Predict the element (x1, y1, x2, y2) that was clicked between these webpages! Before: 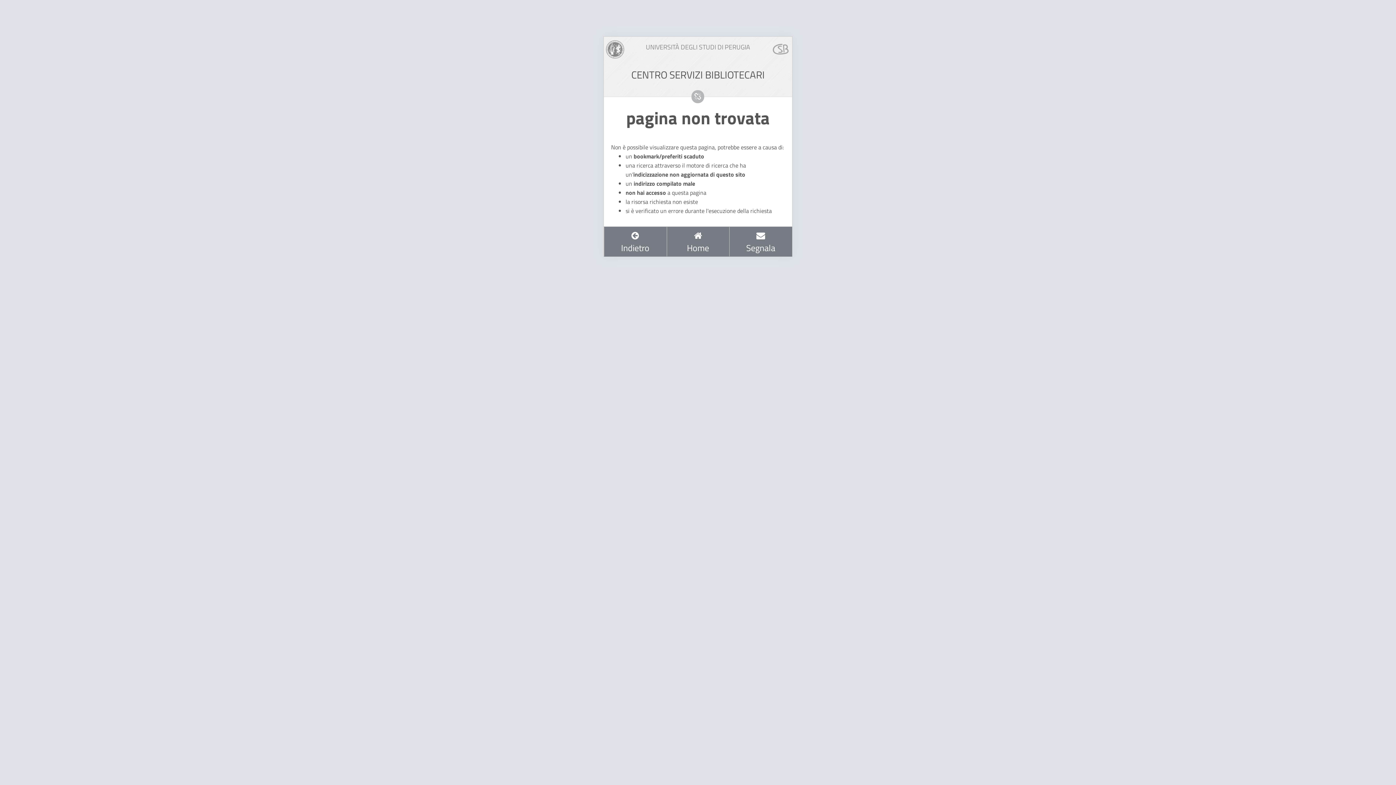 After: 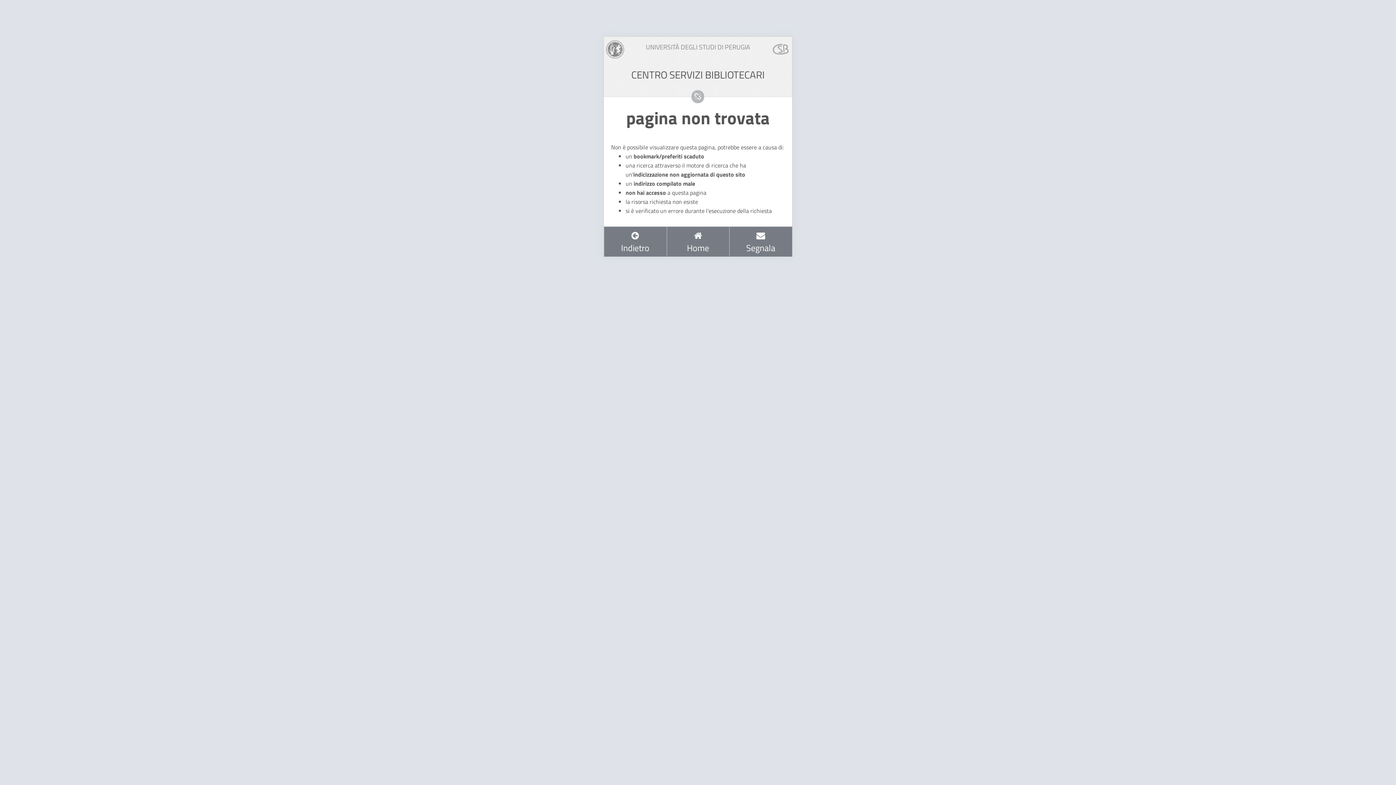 Action: label: CENTRO SERVIZI BIBLIOTECARI bbox: (604, 69, 792, 80)